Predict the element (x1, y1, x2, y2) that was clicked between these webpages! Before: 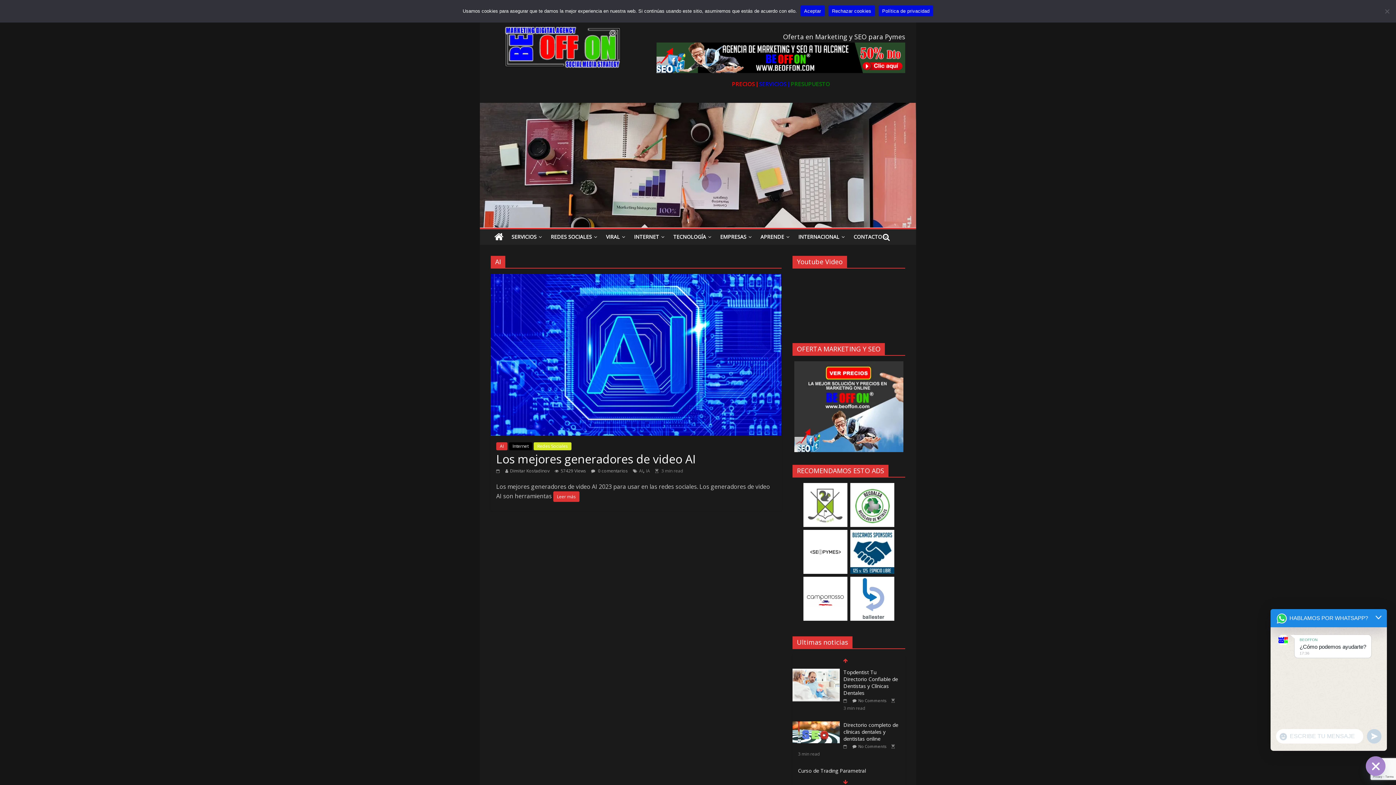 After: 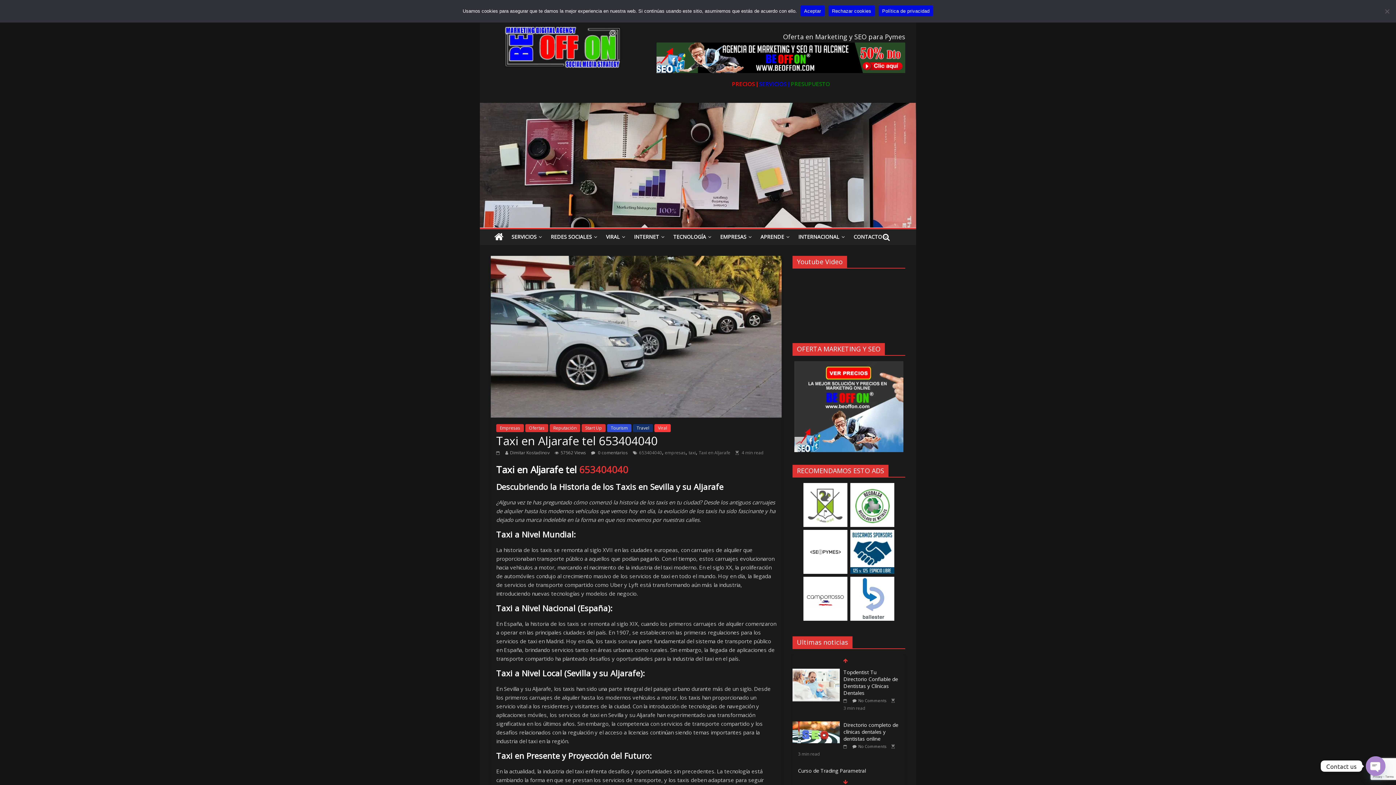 Action: label:   bbox: (843, 684, 849, 689)